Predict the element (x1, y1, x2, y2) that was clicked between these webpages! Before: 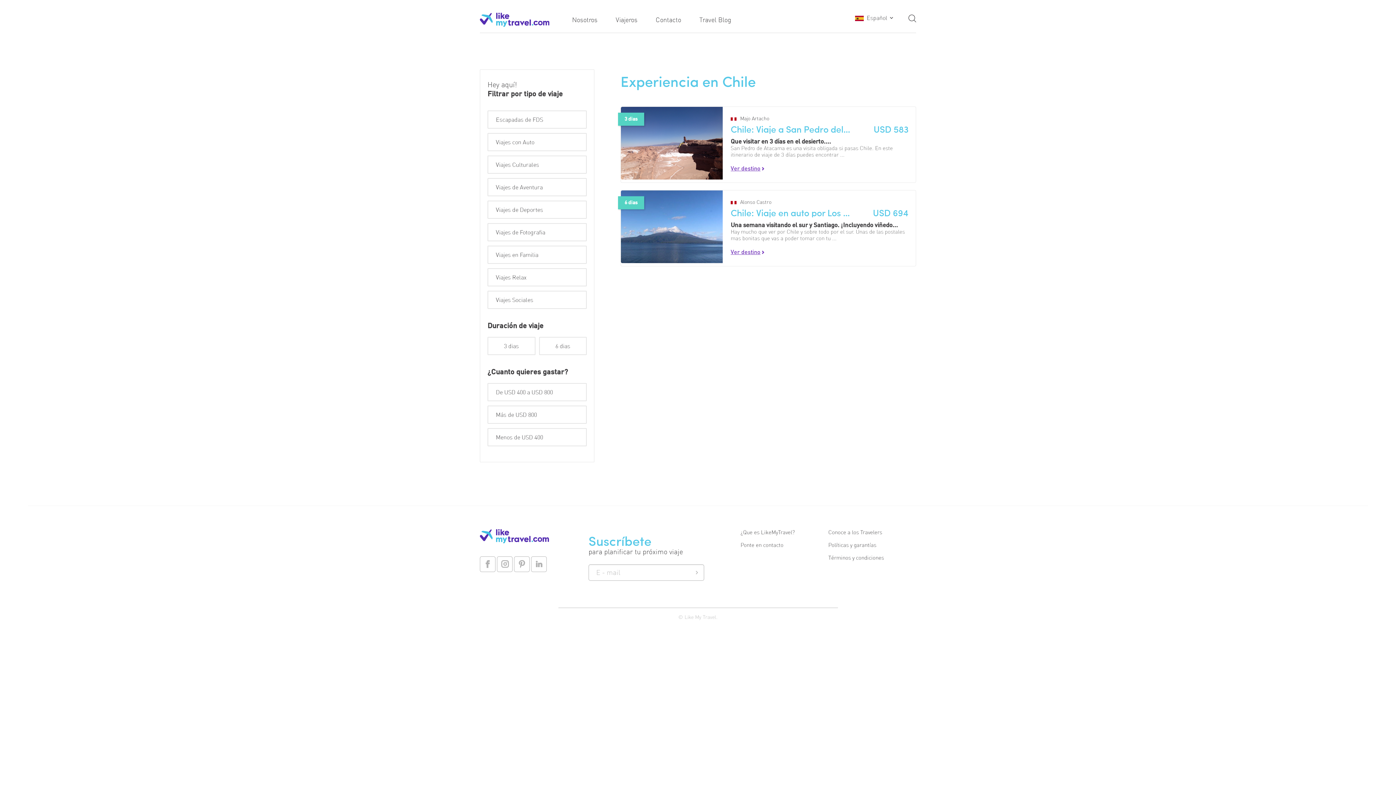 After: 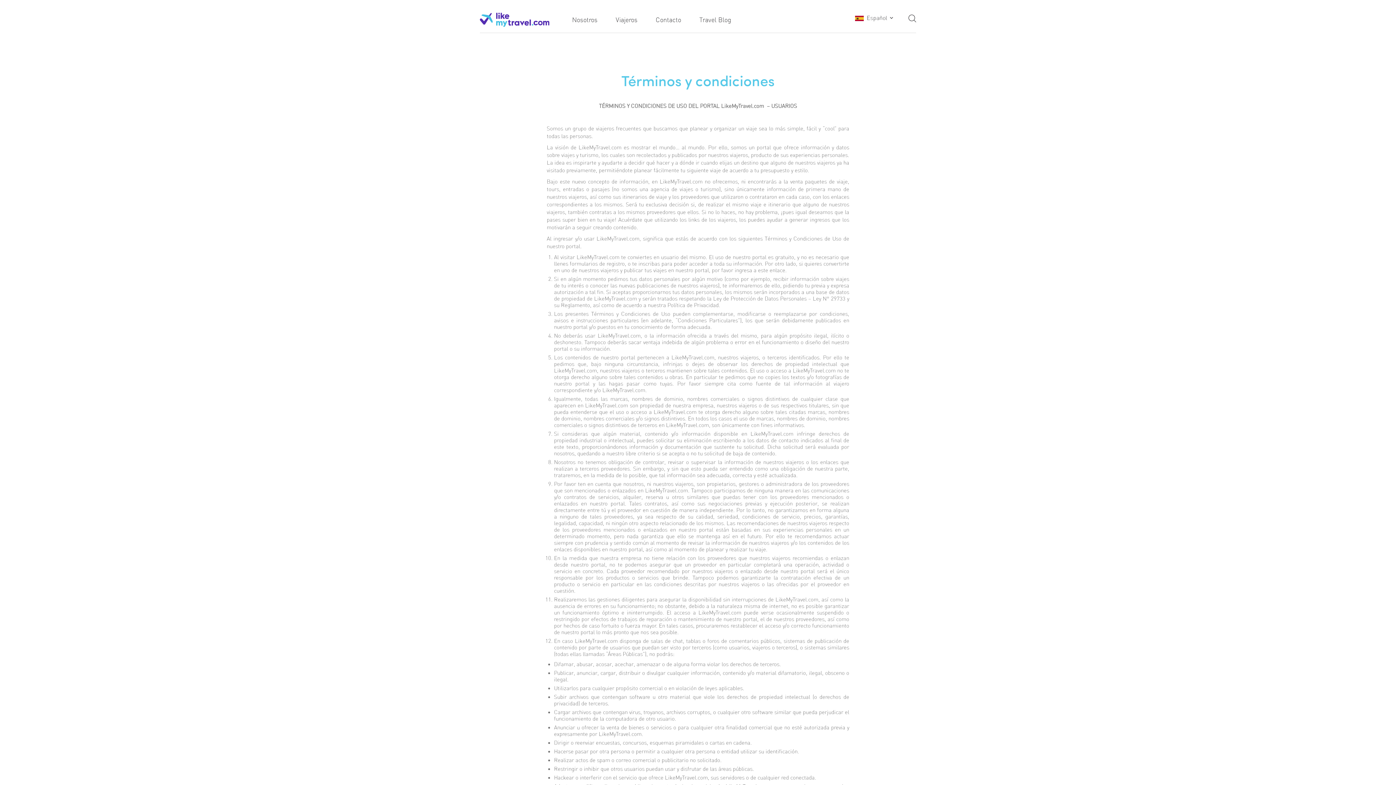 Action: label: Términos y condiciones bbox: (828, 554, 891, 561)